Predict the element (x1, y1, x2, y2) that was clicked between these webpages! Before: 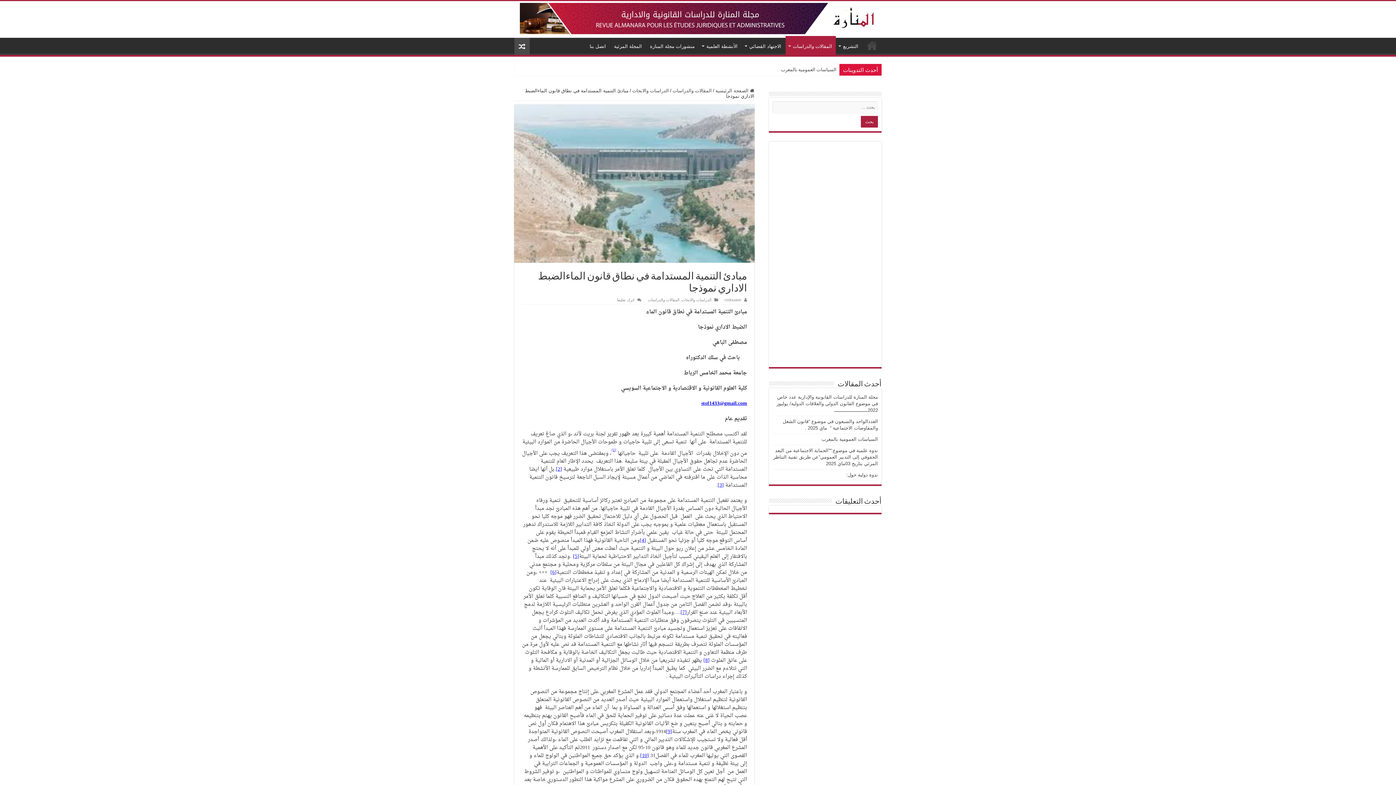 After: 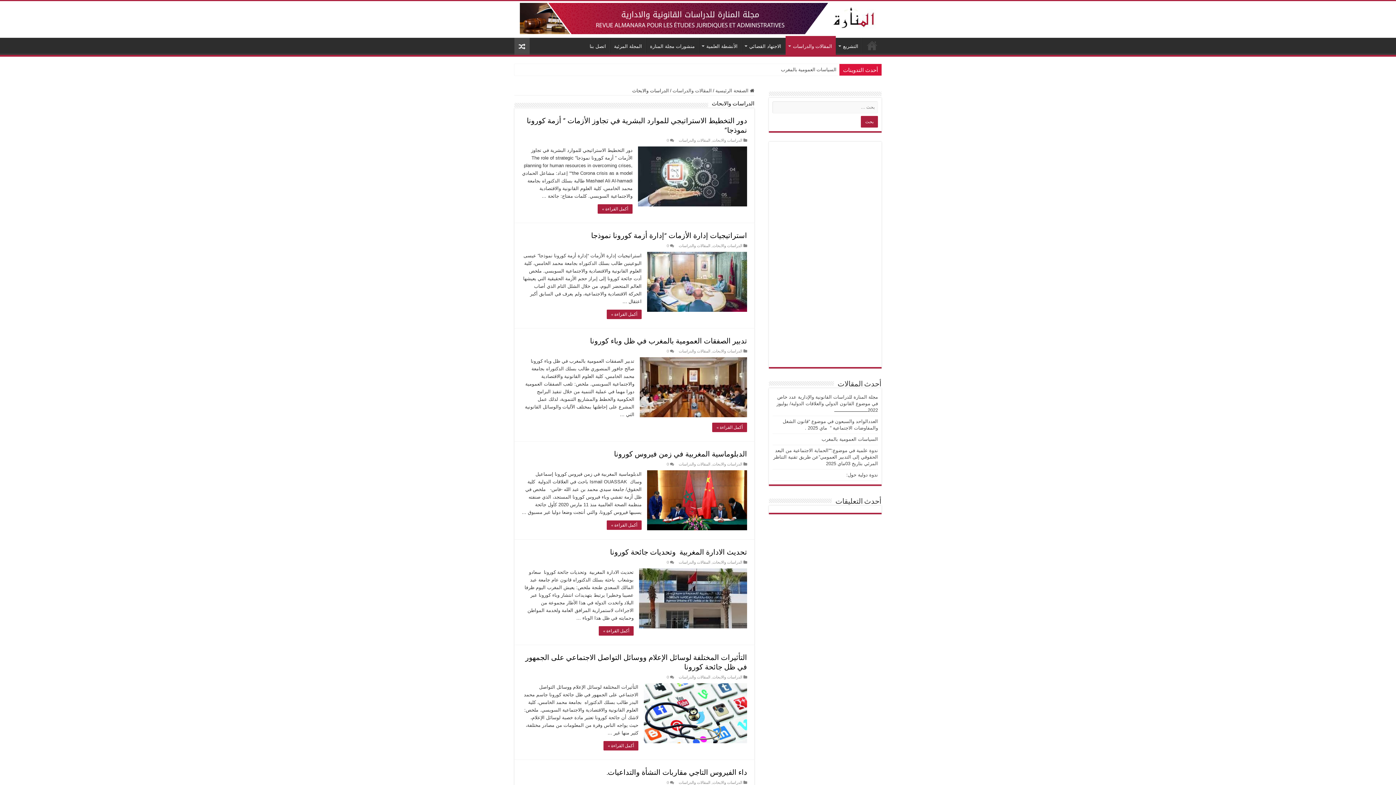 Action: bbox: (632, 87, 669, 93) label: الدراسات والابحاث